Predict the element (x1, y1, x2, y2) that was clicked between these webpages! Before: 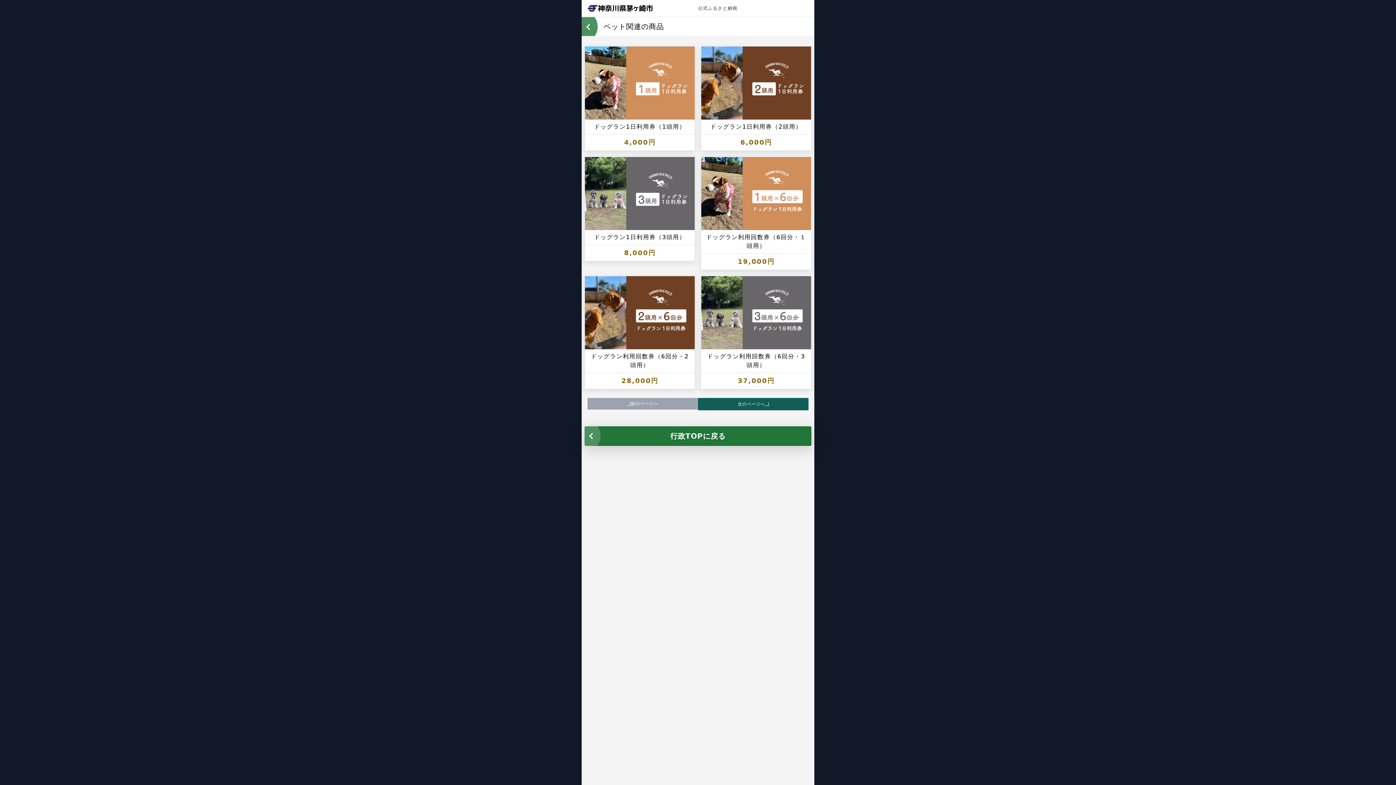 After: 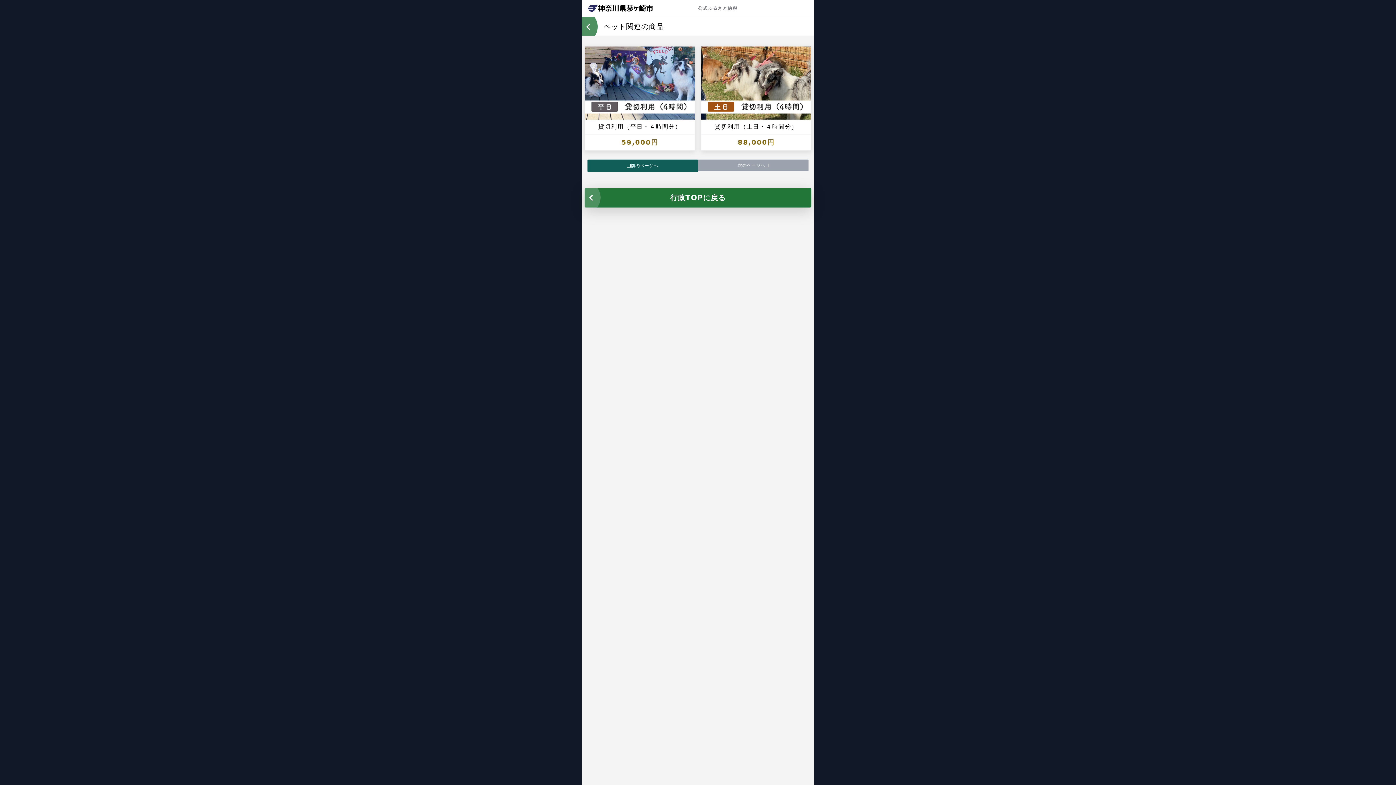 Action: label: 次のページへ bbox: (698, 398, 808, 410)